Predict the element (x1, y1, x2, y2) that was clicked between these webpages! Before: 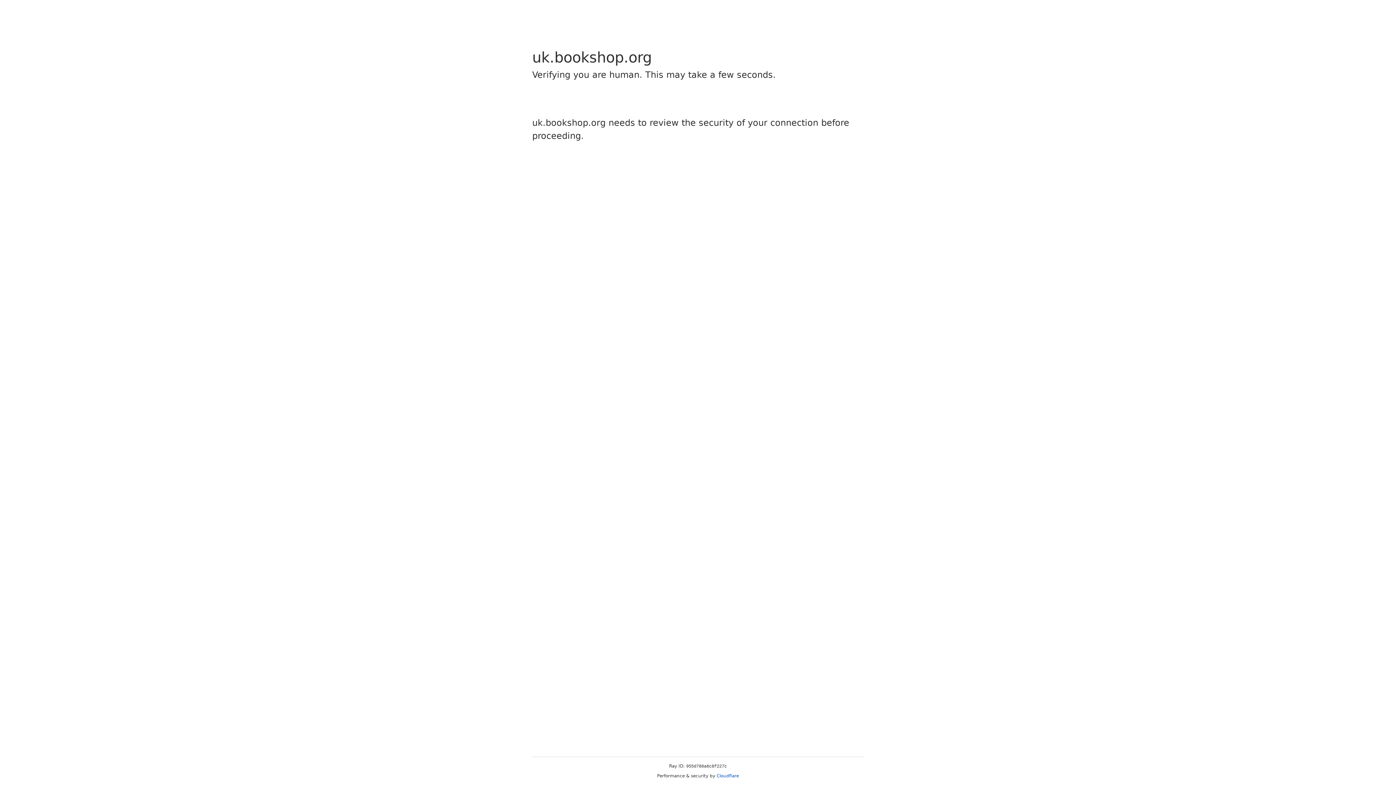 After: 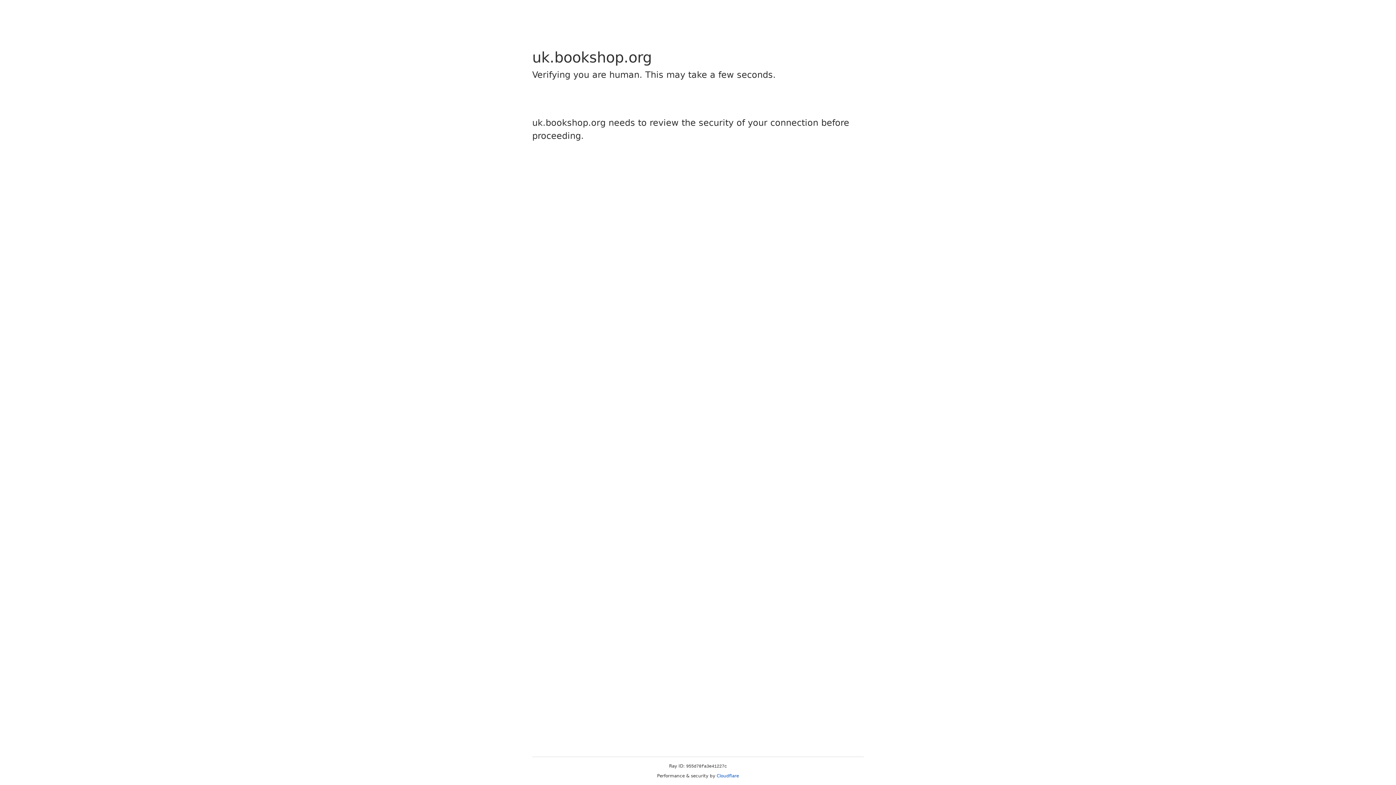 Action: bbox: (716, 773, 739, 778) label: Cloudflare